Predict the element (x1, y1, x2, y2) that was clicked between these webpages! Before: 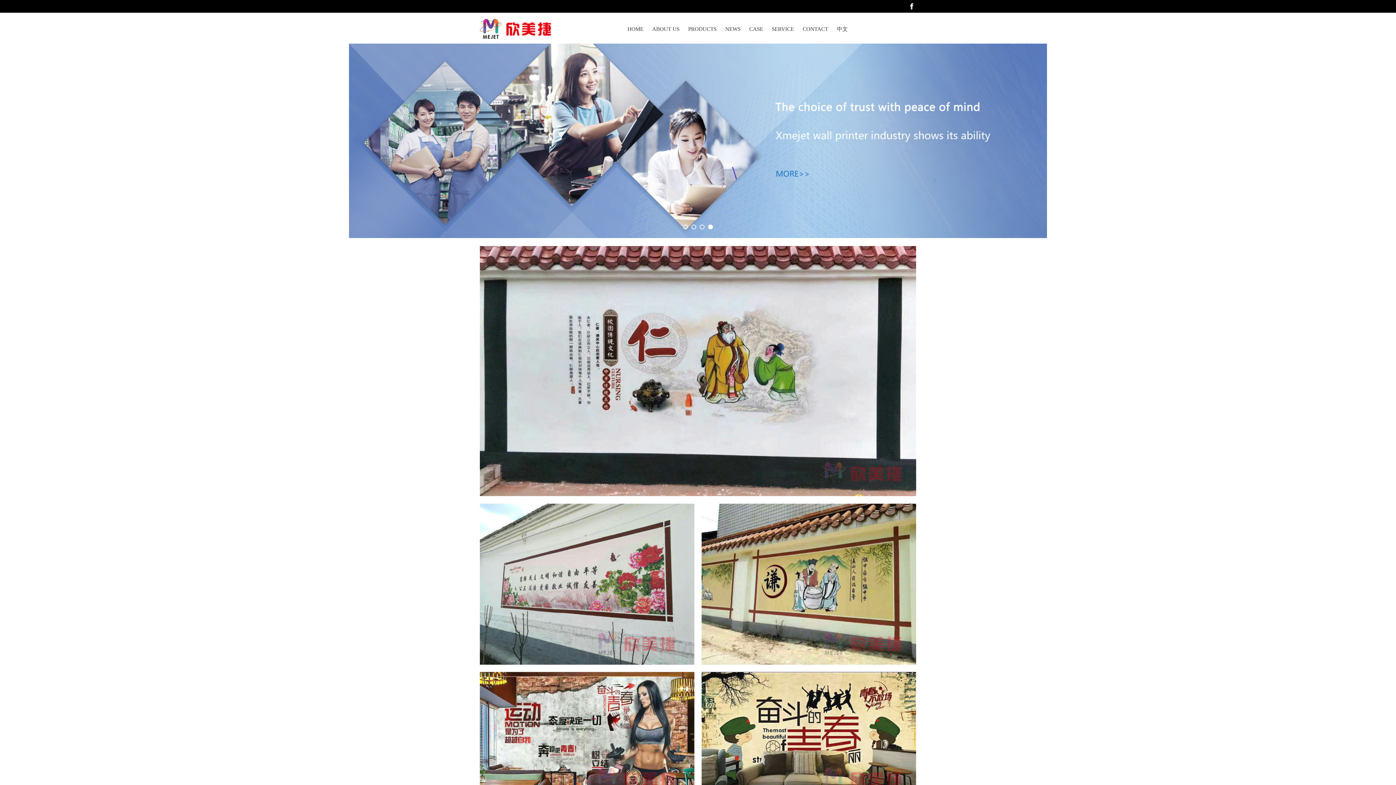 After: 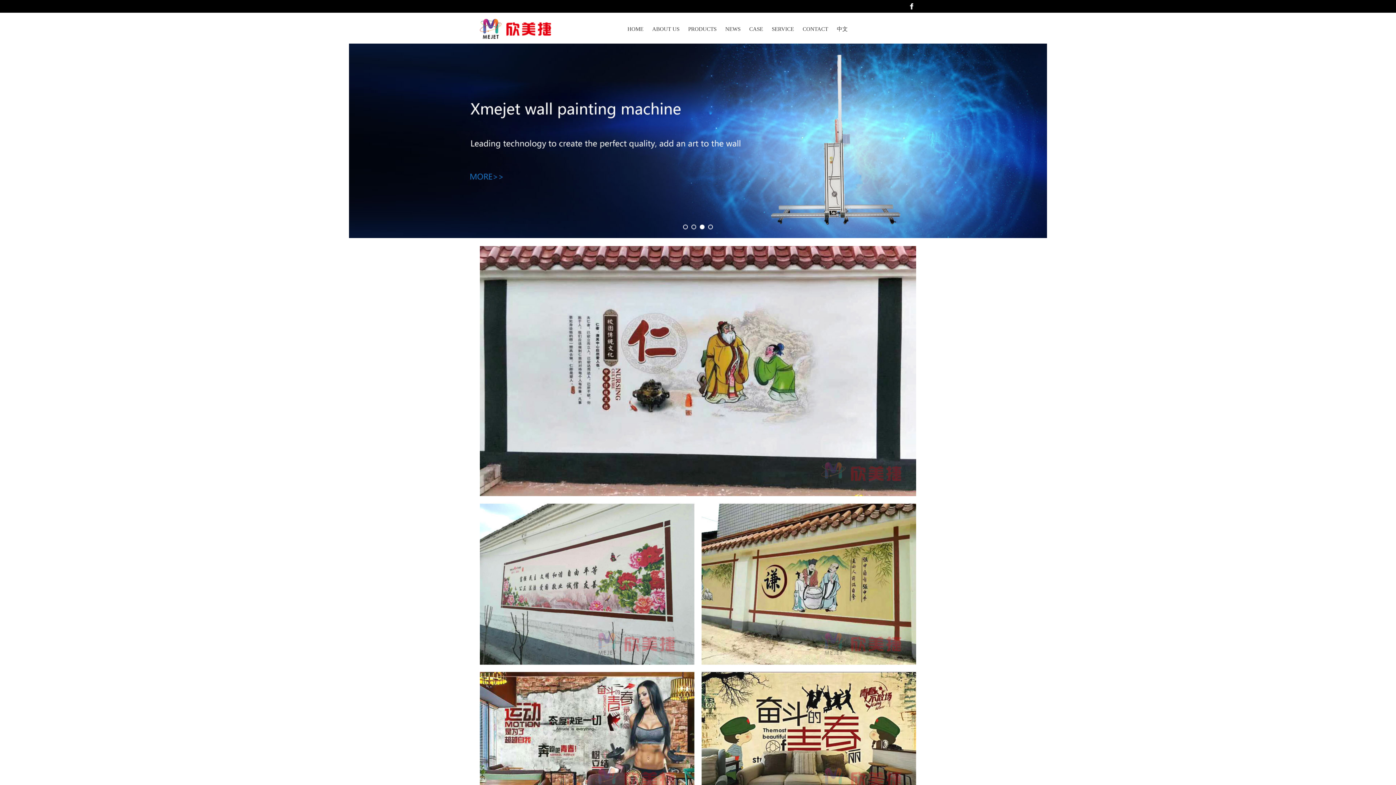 Action: bbox: (708, 224, 713, 229) label: 4